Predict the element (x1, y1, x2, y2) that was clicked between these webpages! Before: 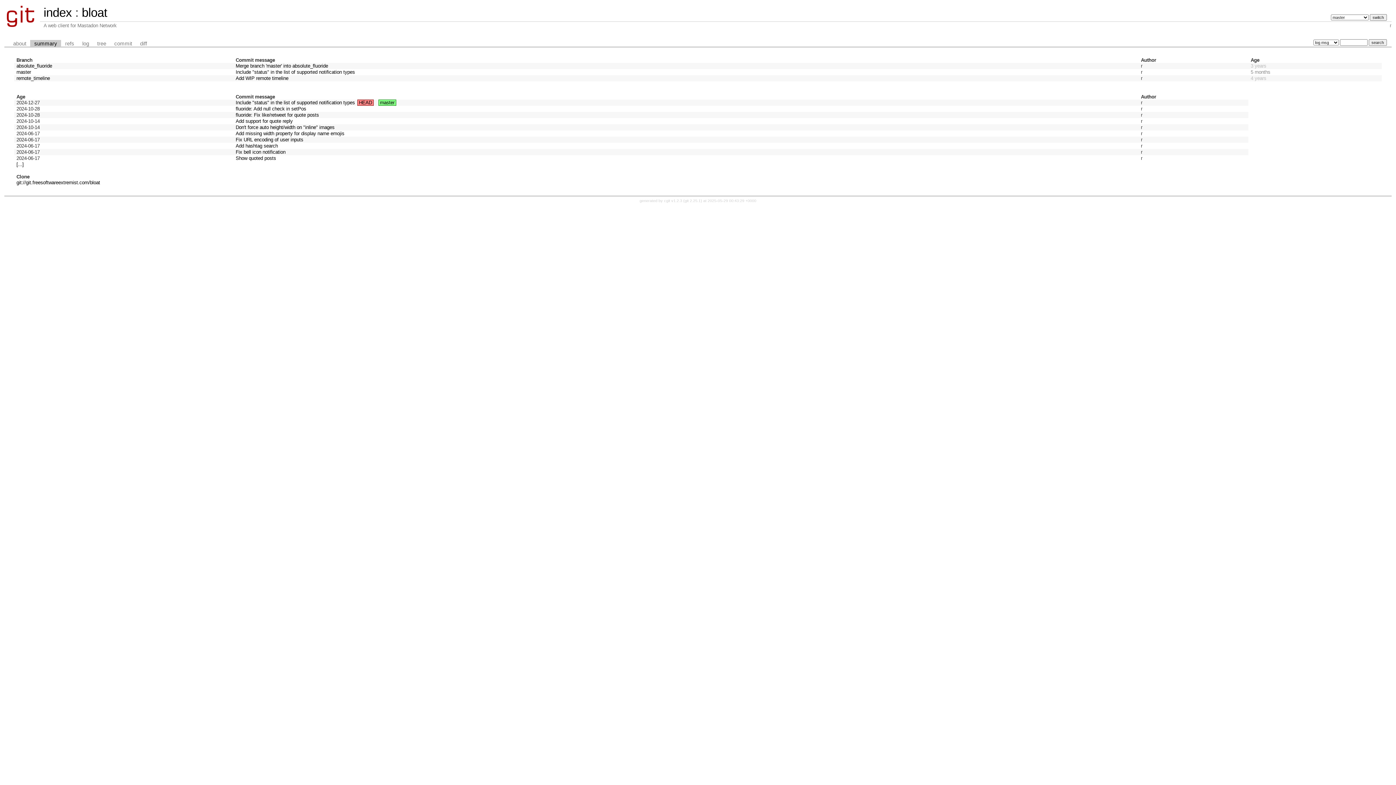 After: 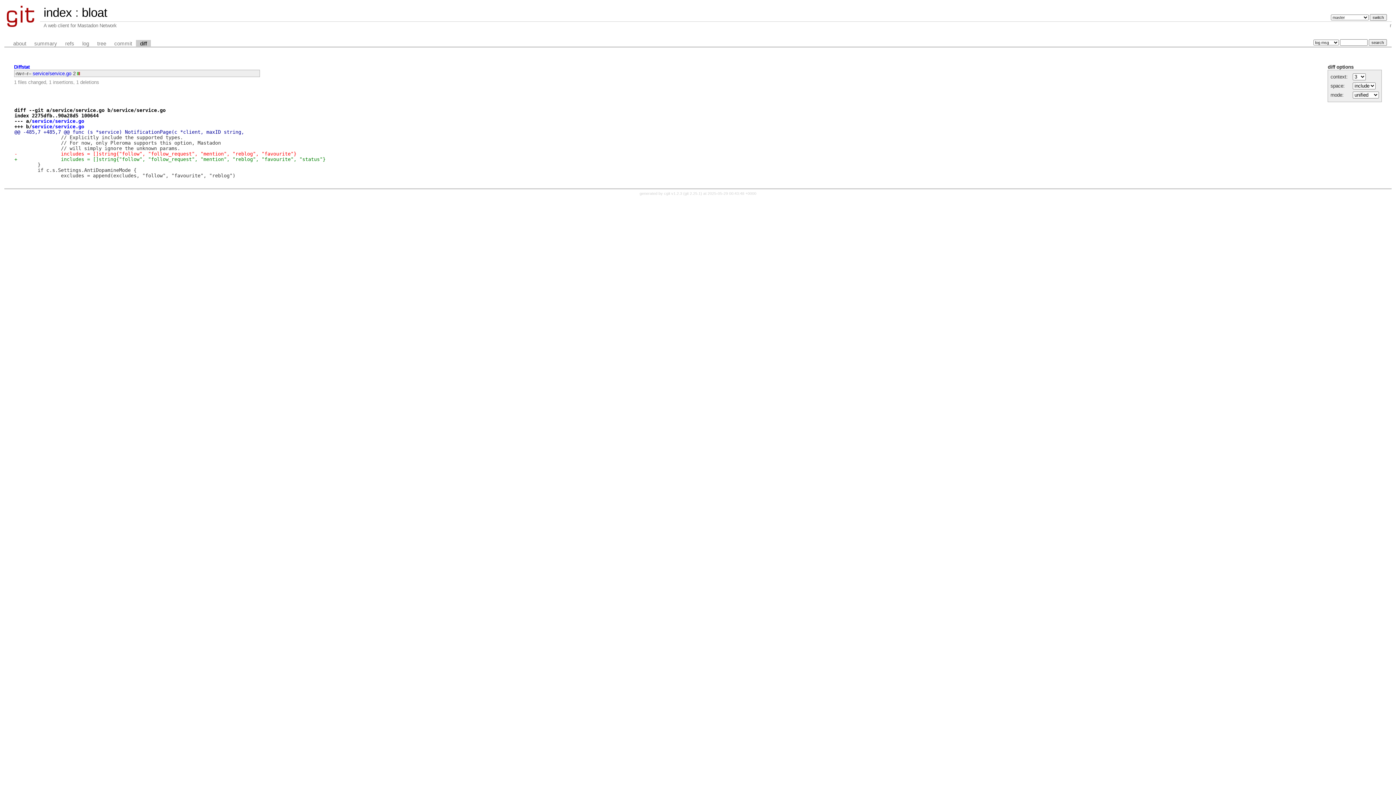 Action: bbox: (136, 39, 151, 47) label: diff